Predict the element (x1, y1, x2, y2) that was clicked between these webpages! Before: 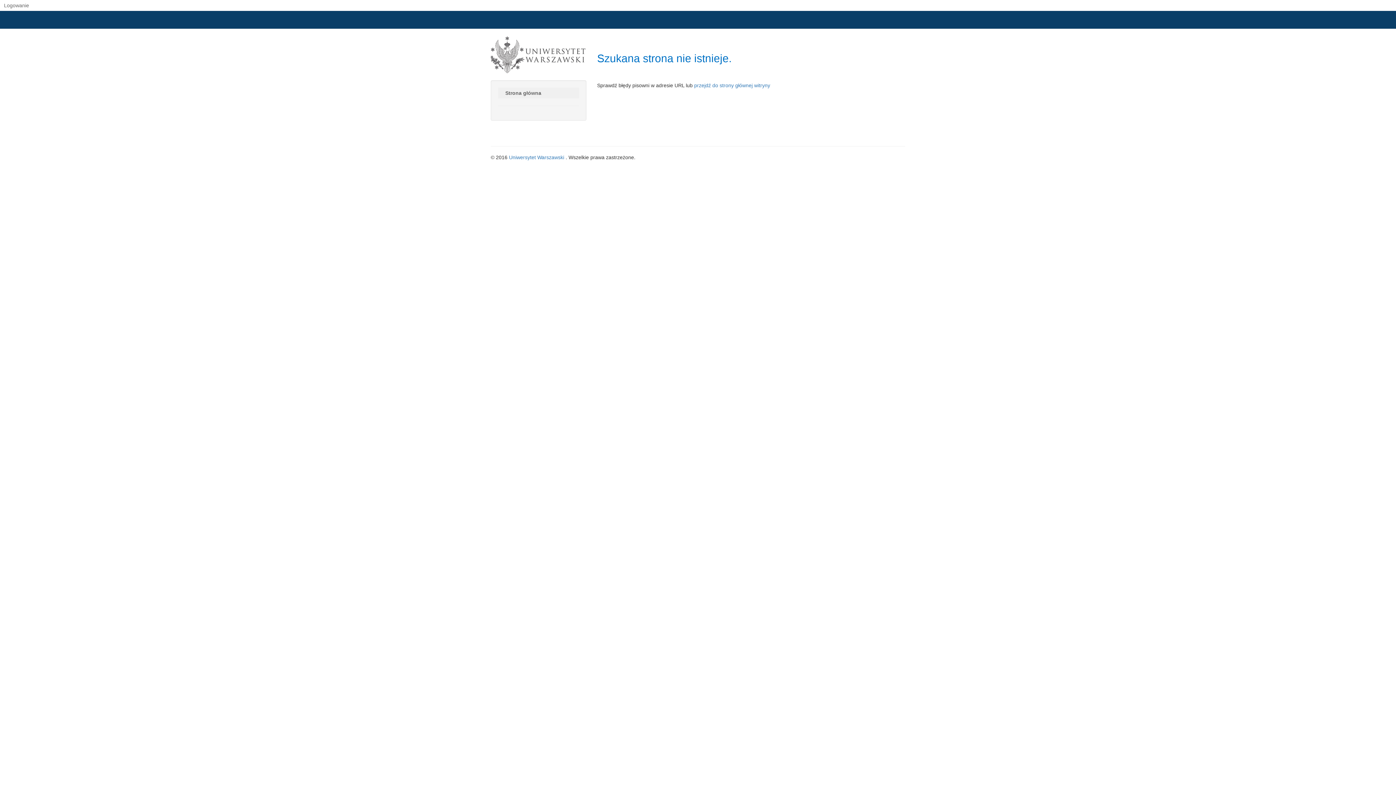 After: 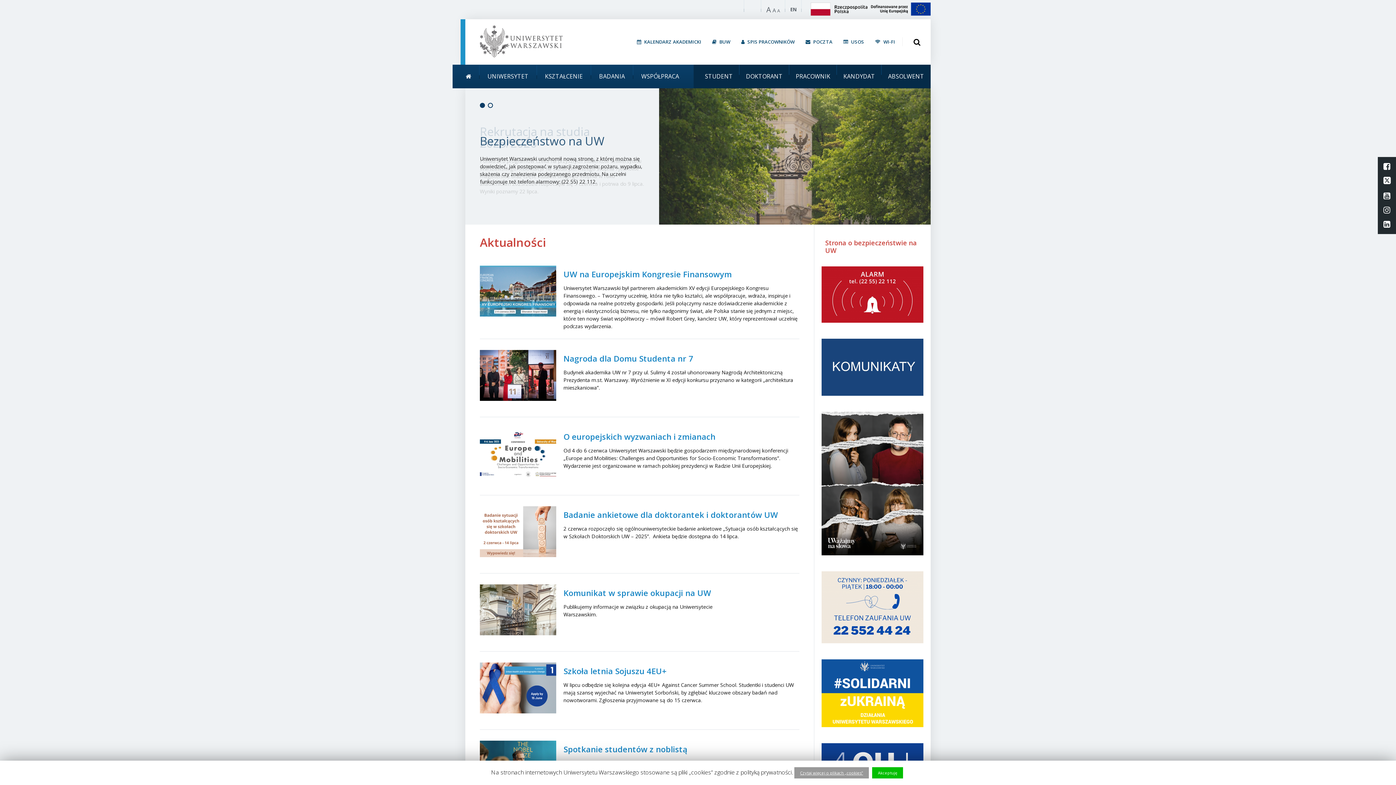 Action: label: Uniwersytet Warszawski  bbox: (509, 154, 565, 160)